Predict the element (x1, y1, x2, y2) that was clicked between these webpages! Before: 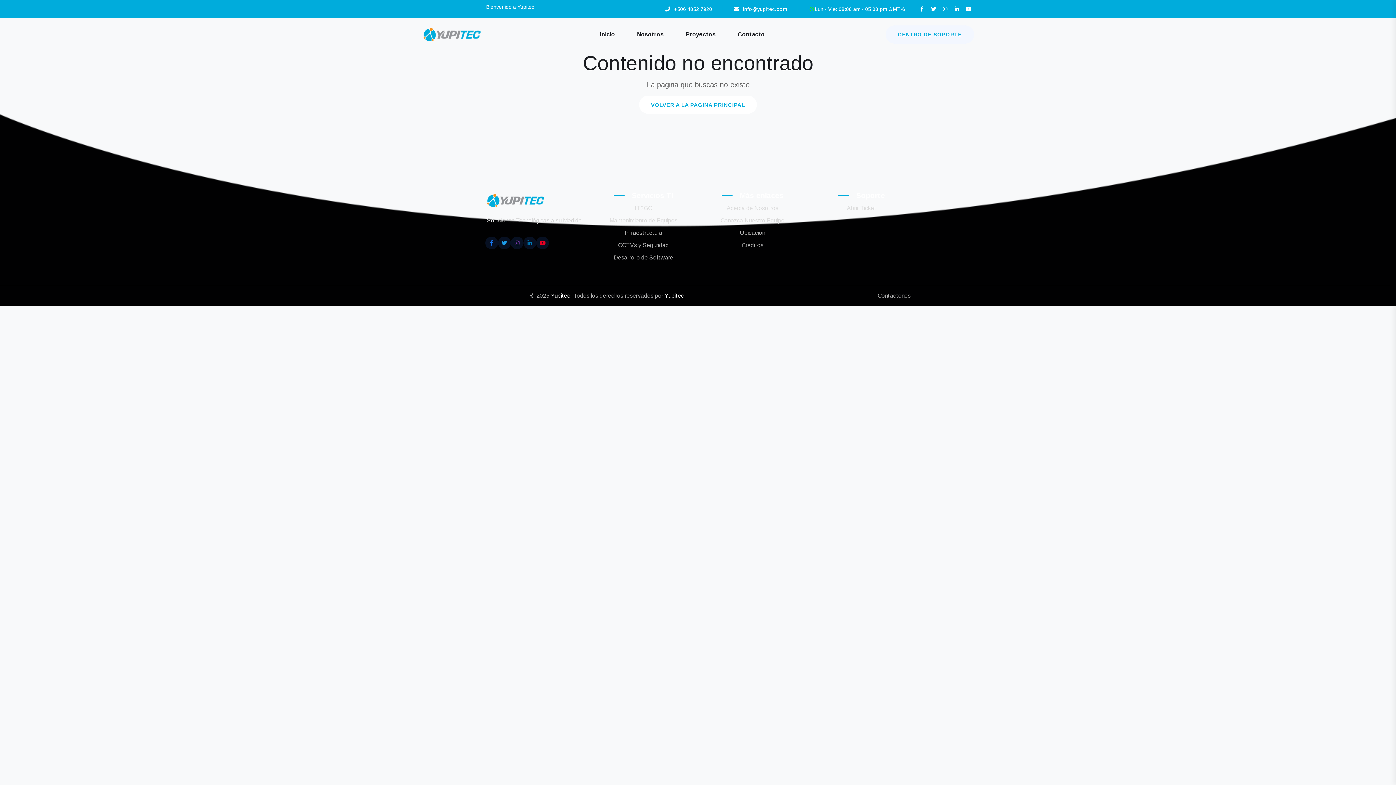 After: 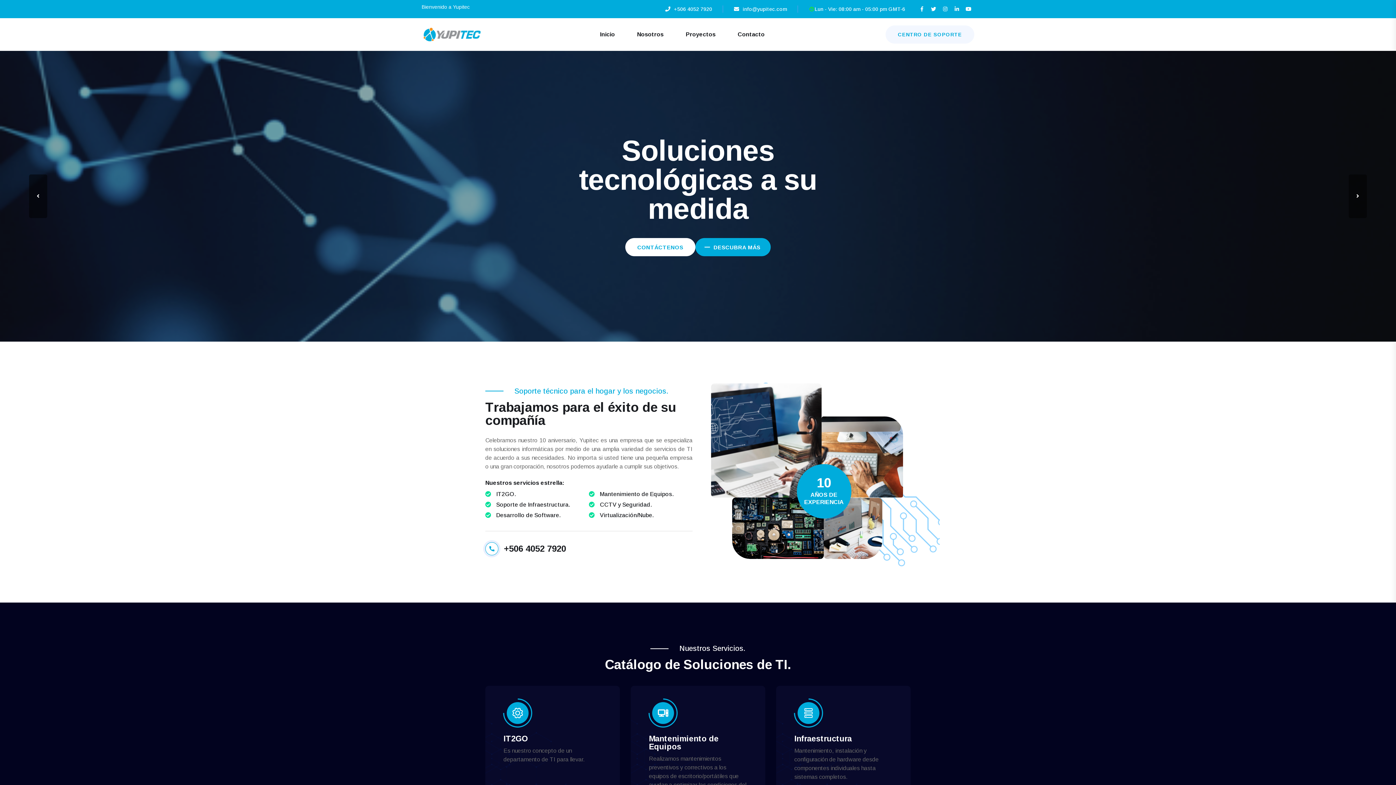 Action: bbox: (597, 18, 617, 50) label: Inicio